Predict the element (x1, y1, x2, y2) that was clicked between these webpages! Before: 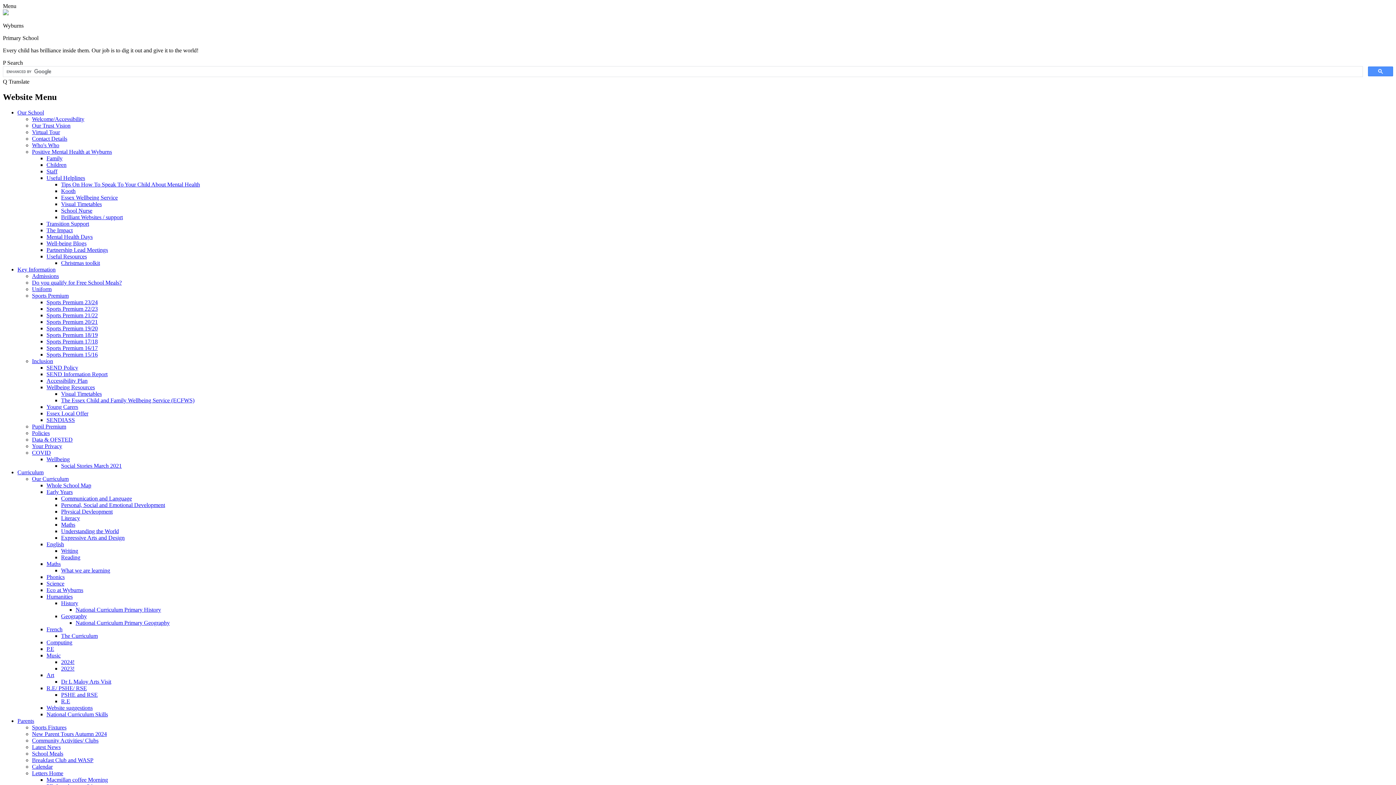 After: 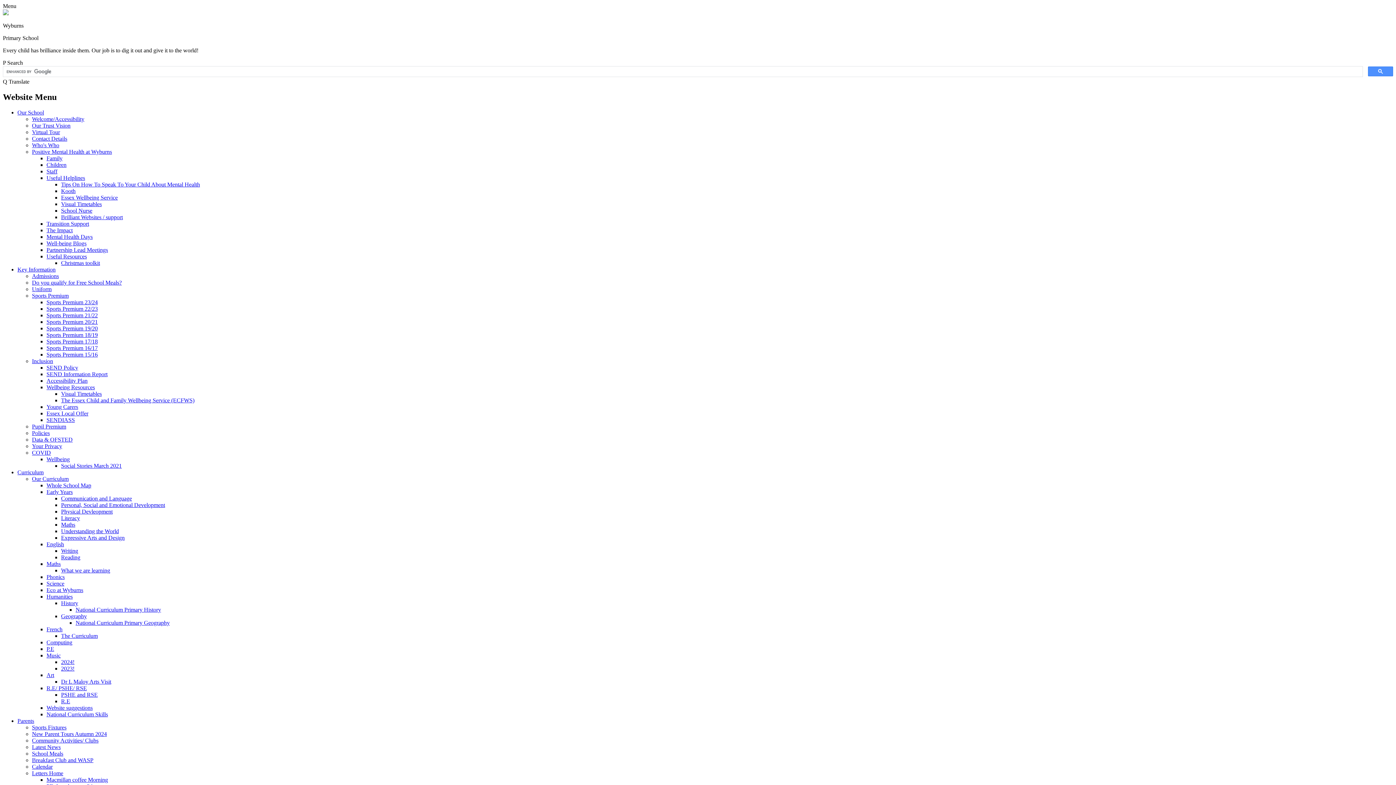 Action: bbox: (61, 528, 118, 534) label: Understanding the World